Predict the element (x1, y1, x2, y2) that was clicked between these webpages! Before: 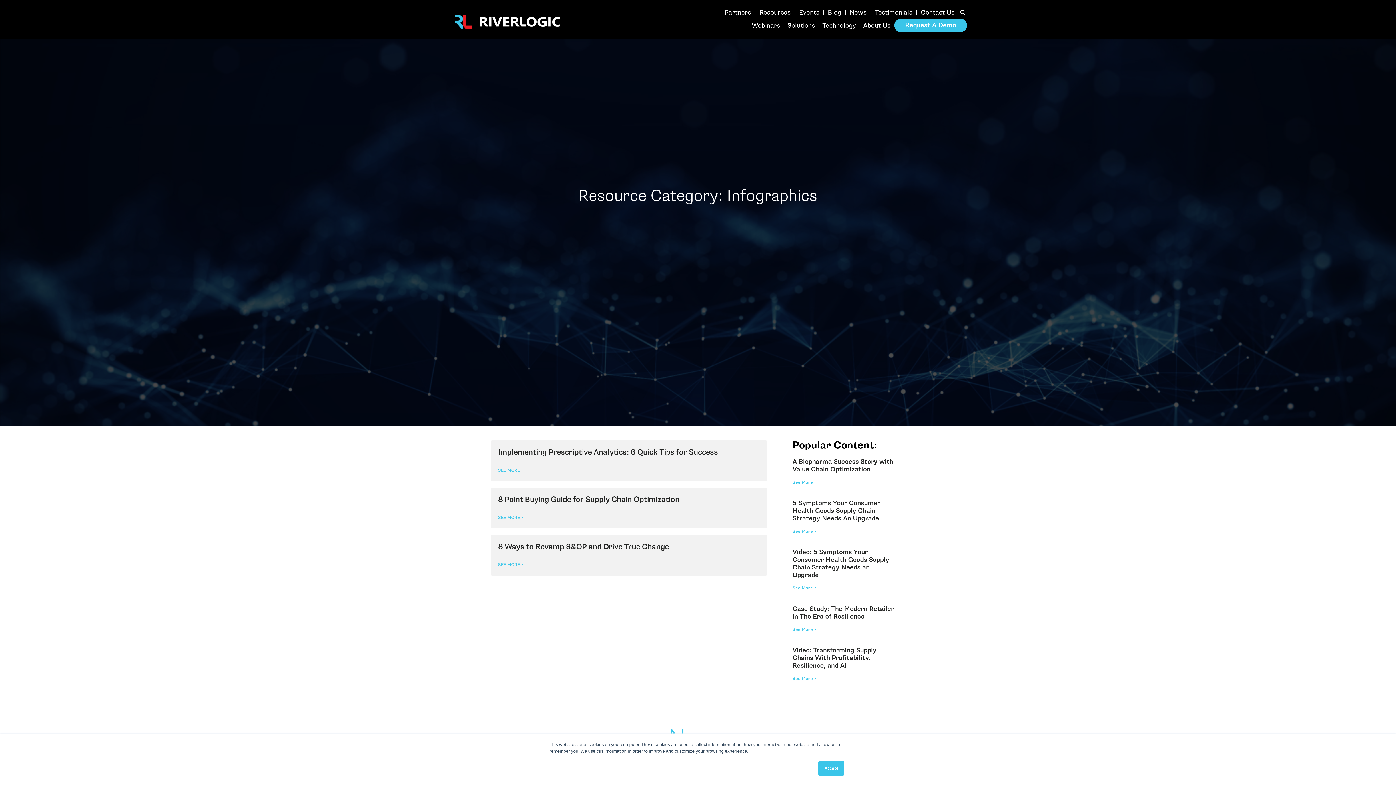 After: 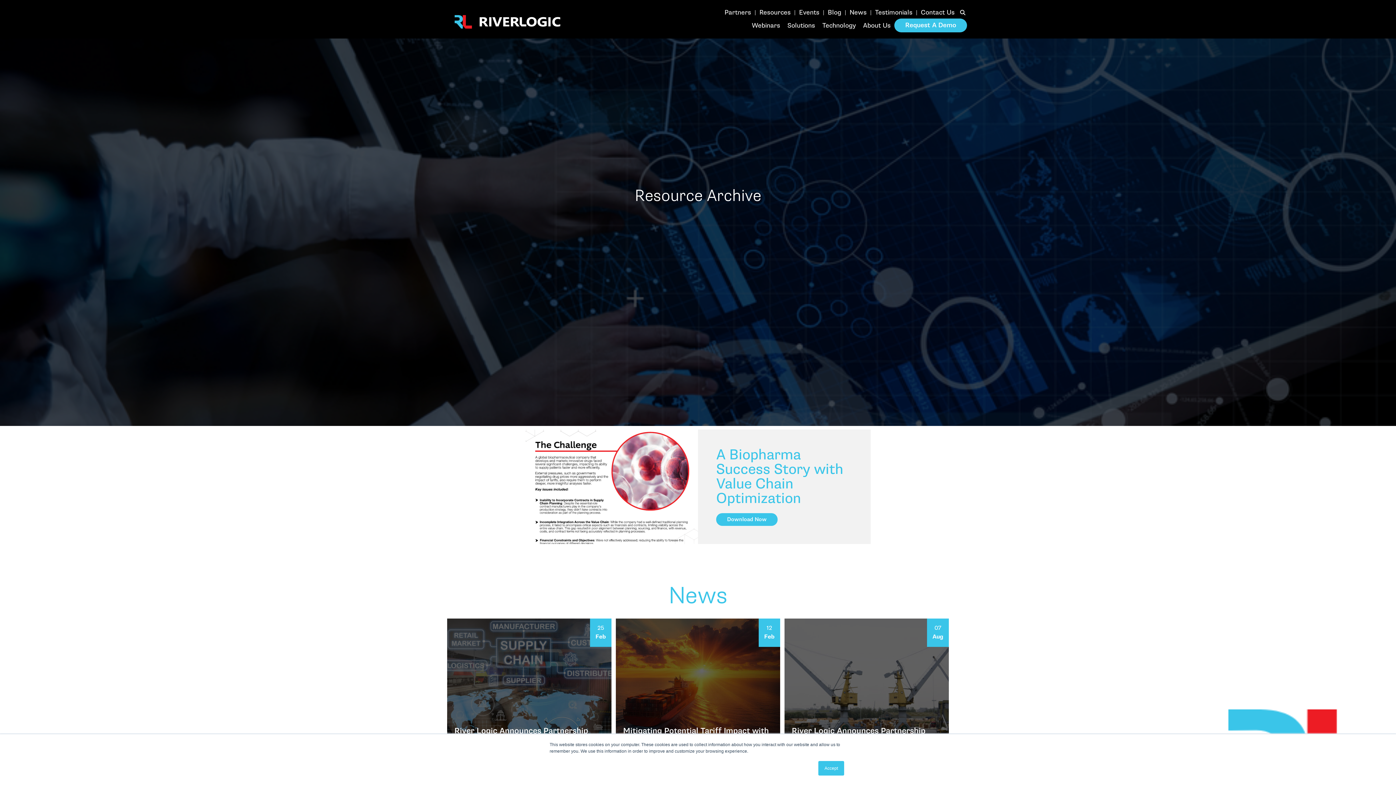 Action: bbox: (792, 480, 818, 485) label: Read more about A Biopharma Success Story with Value Chain Optimization